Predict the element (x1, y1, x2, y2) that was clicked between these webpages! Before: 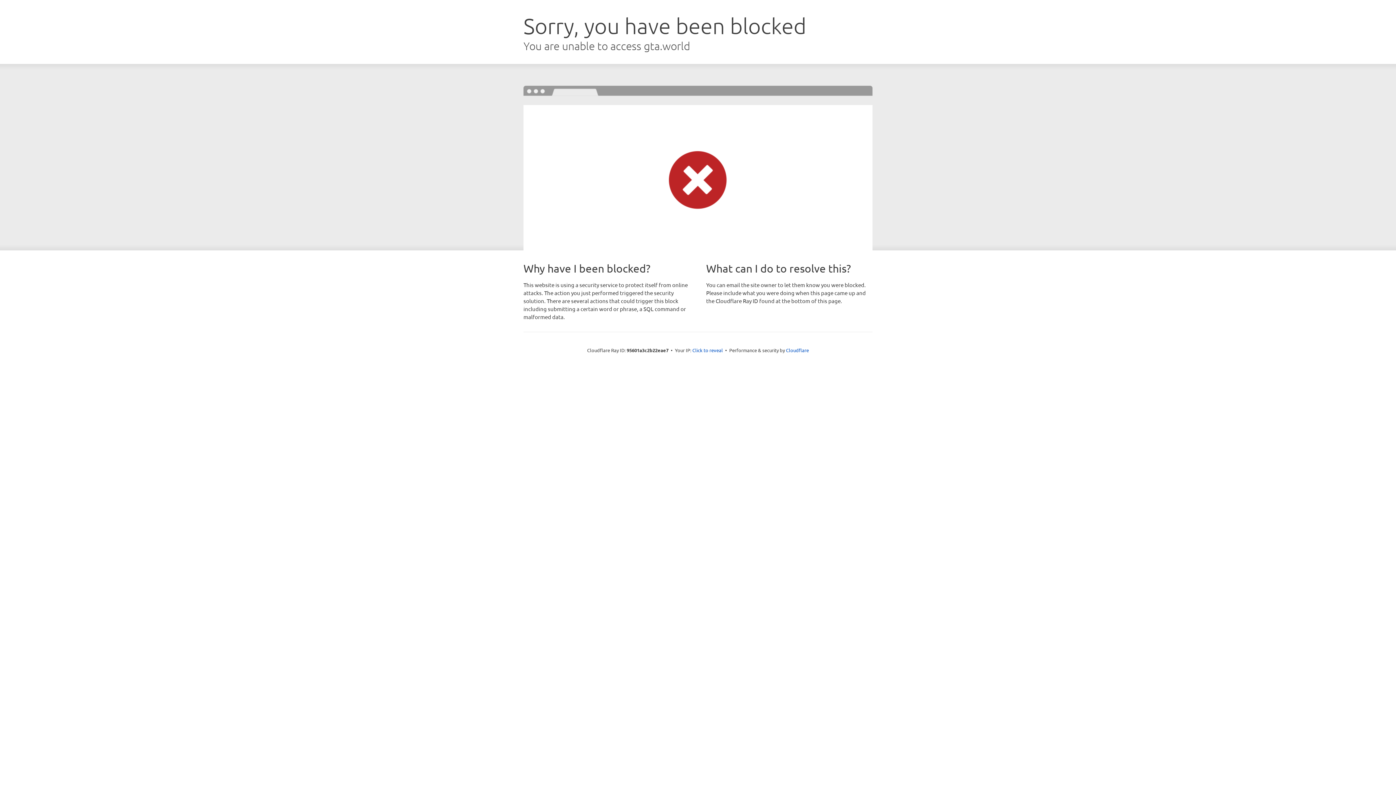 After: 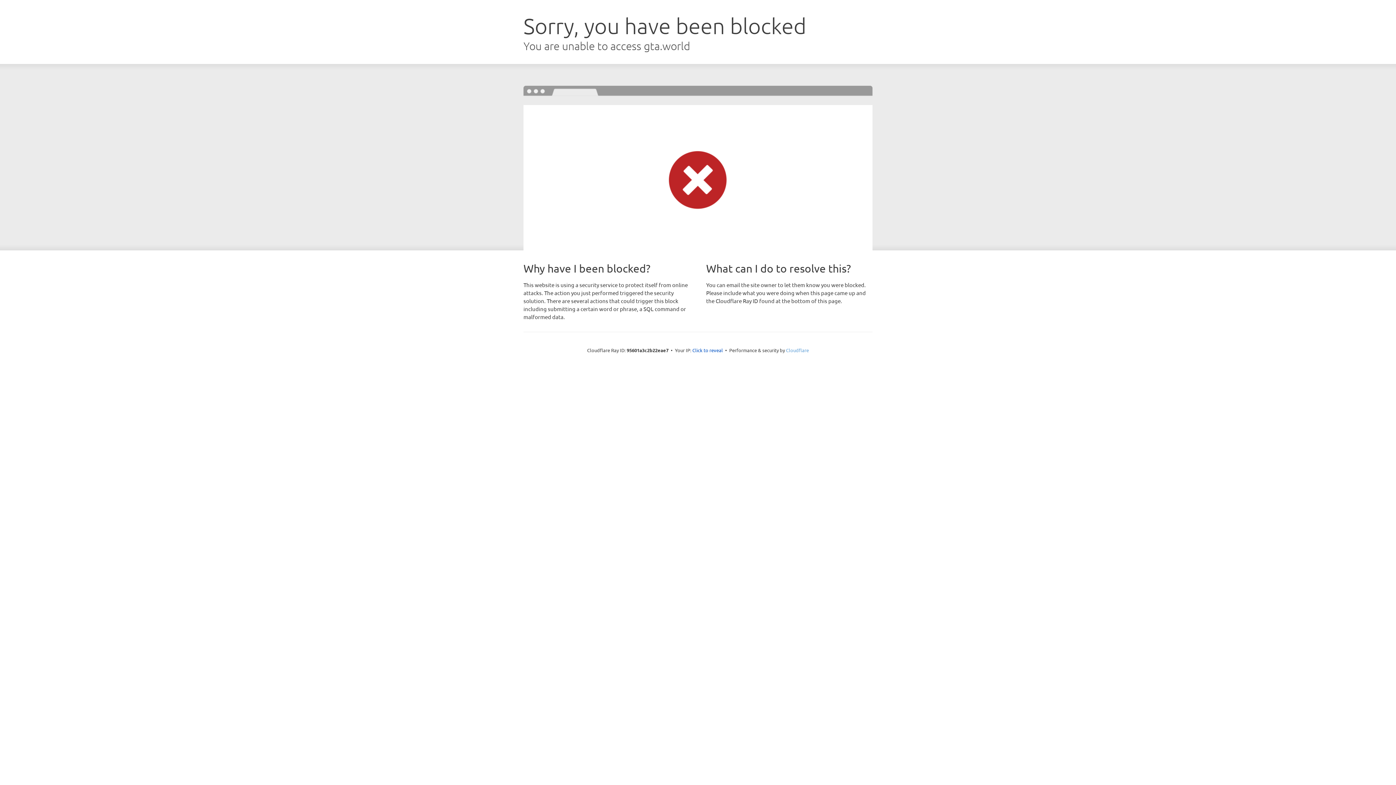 Action: bbox: (786, 347, 809, 353) label: Cloudflare